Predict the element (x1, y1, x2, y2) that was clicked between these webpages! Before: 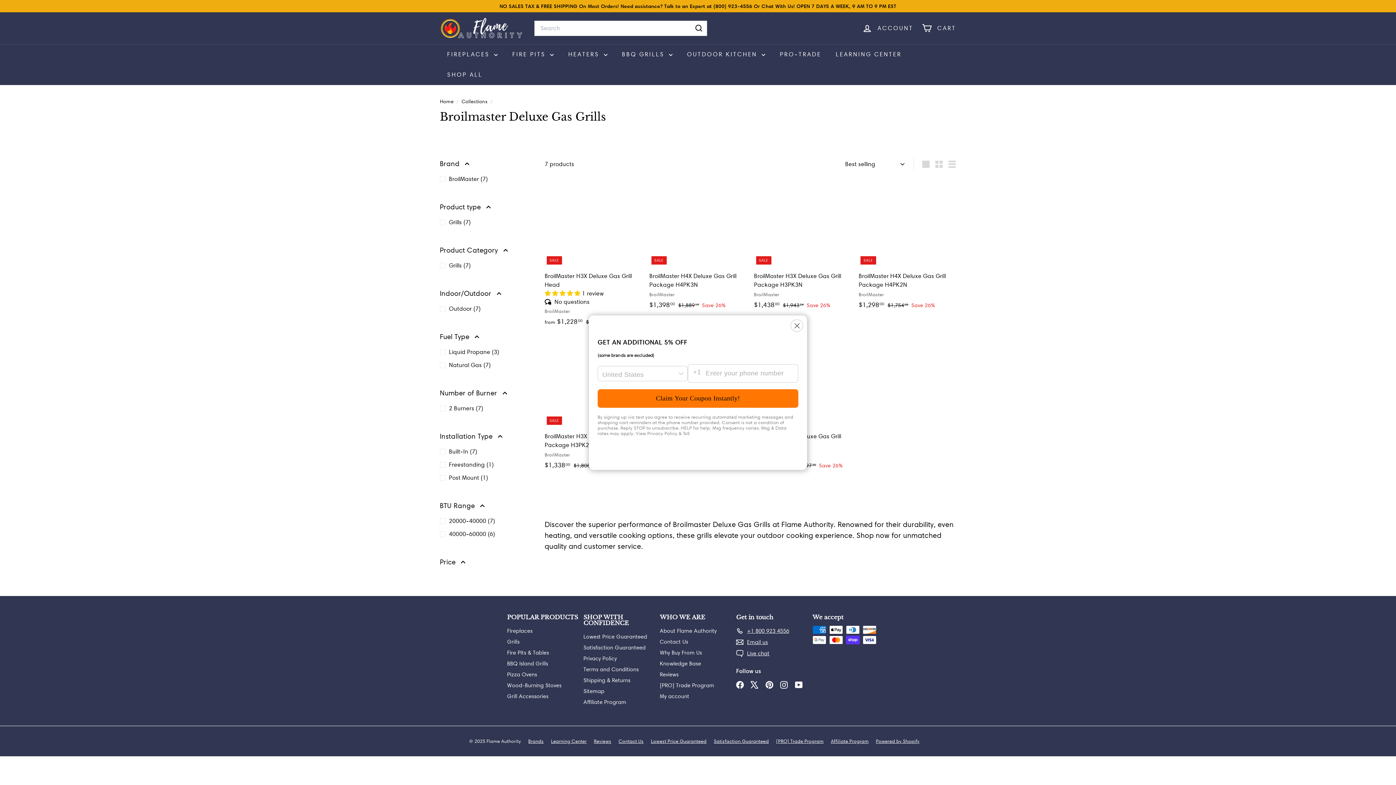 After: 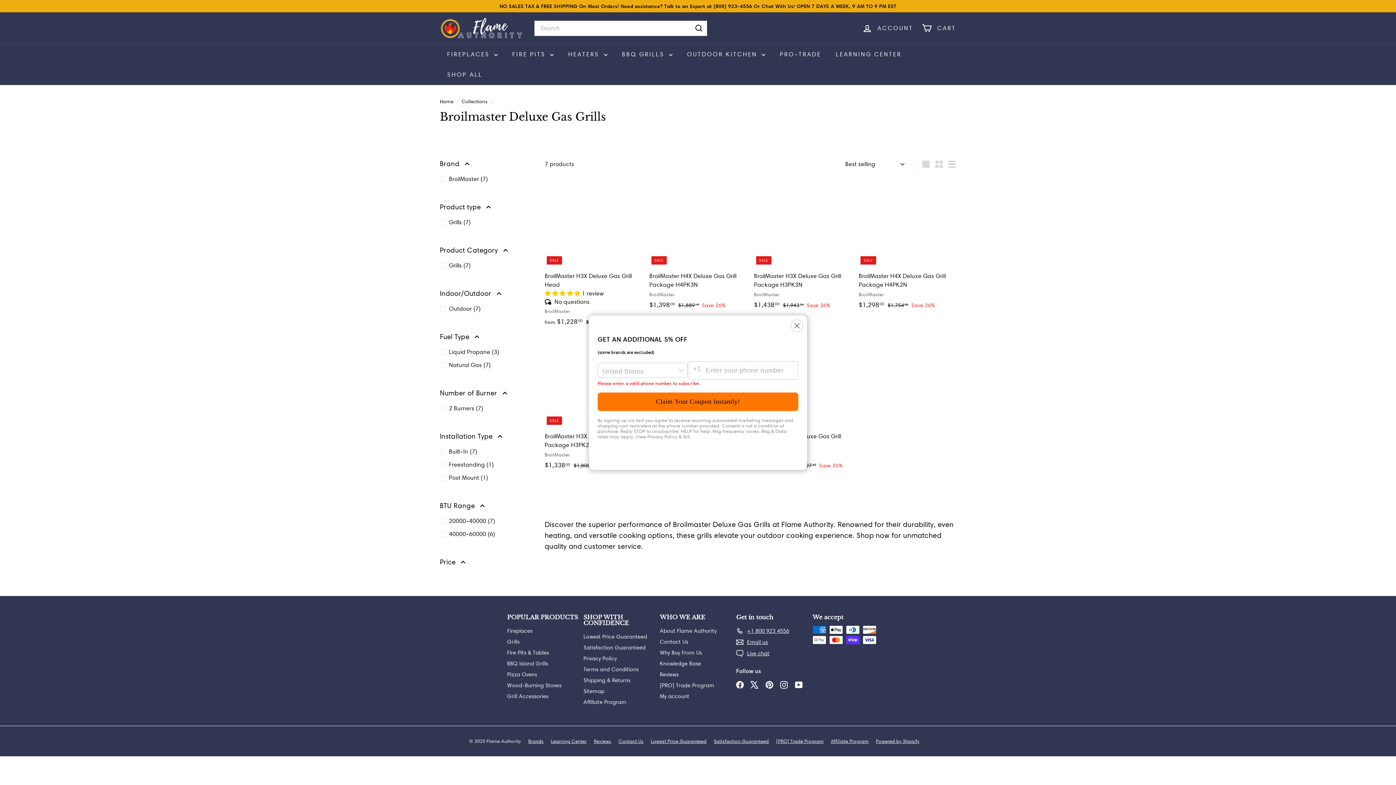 Action: label: Claim Your Coupon Instantly! bbox: (597, 389, 798, 408)